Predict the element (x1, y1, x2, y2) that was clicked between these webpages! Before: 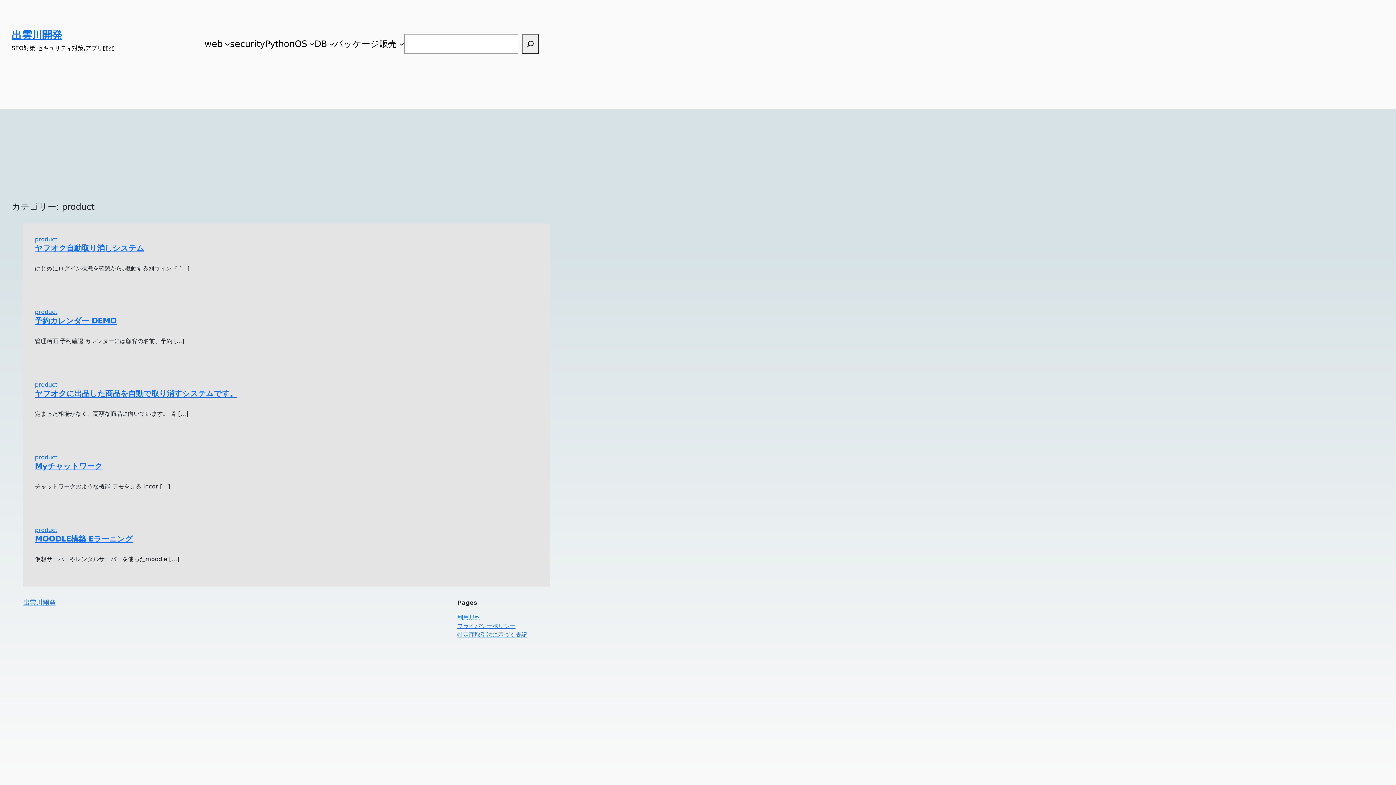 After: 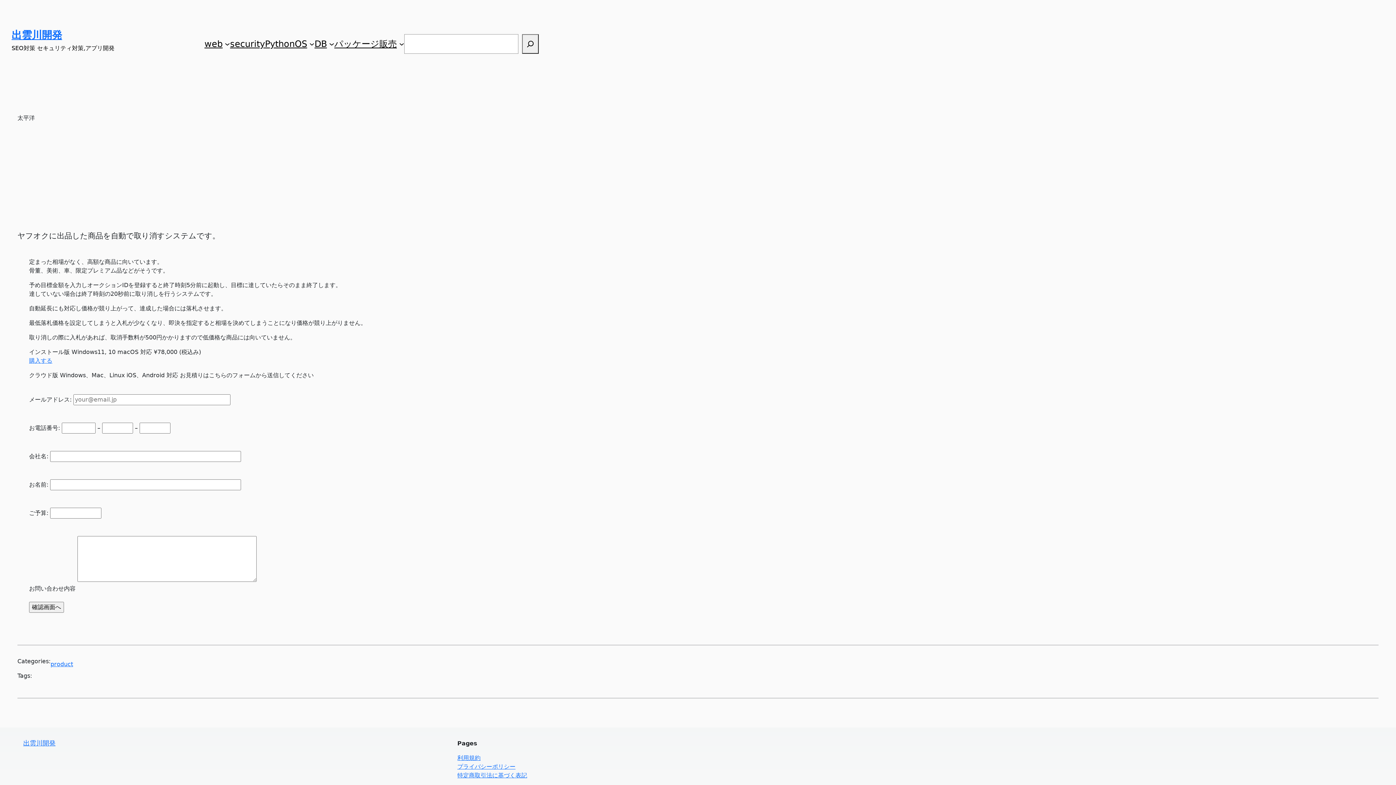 Action: label: ヤフオクに出品した商品を自動で取り消すシステムです。 bbox: (34, 389, 237, 398)